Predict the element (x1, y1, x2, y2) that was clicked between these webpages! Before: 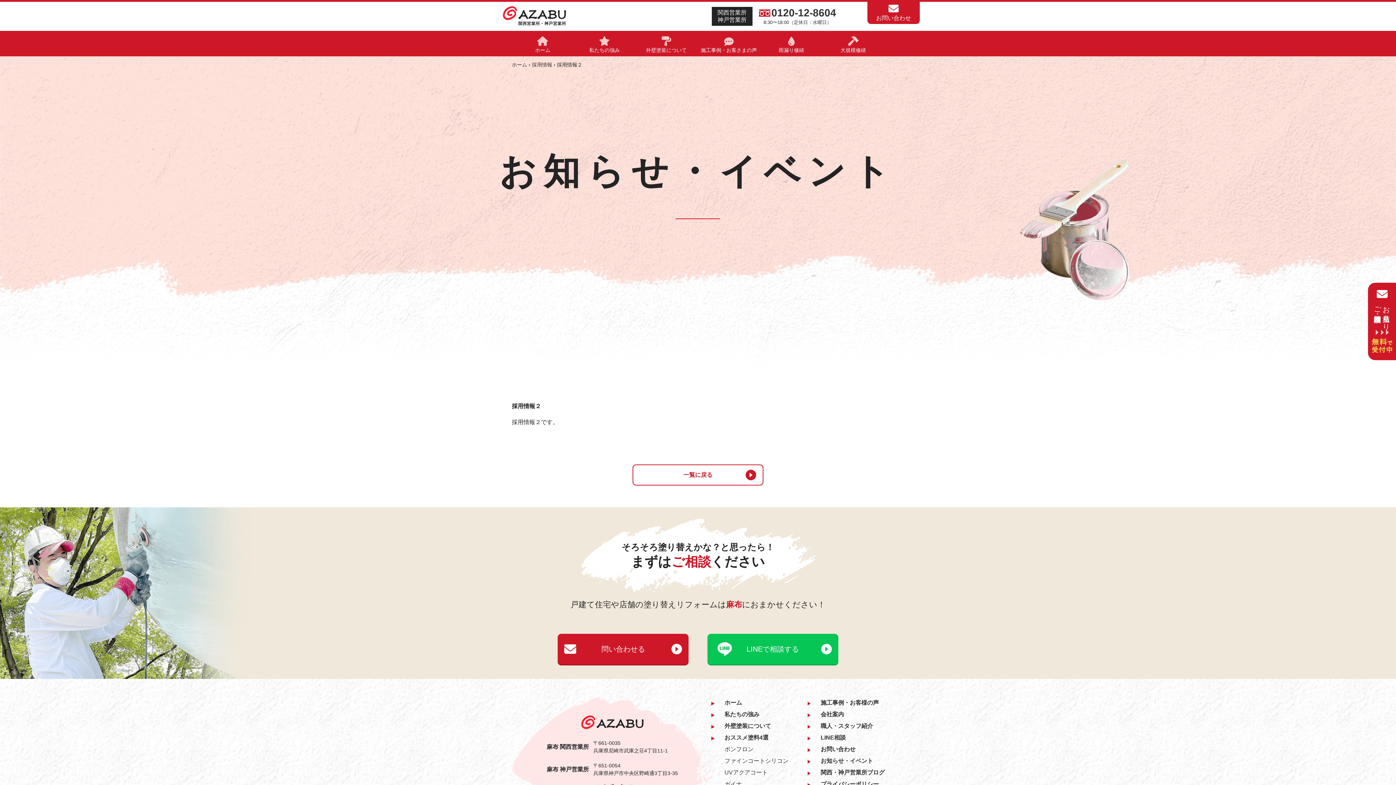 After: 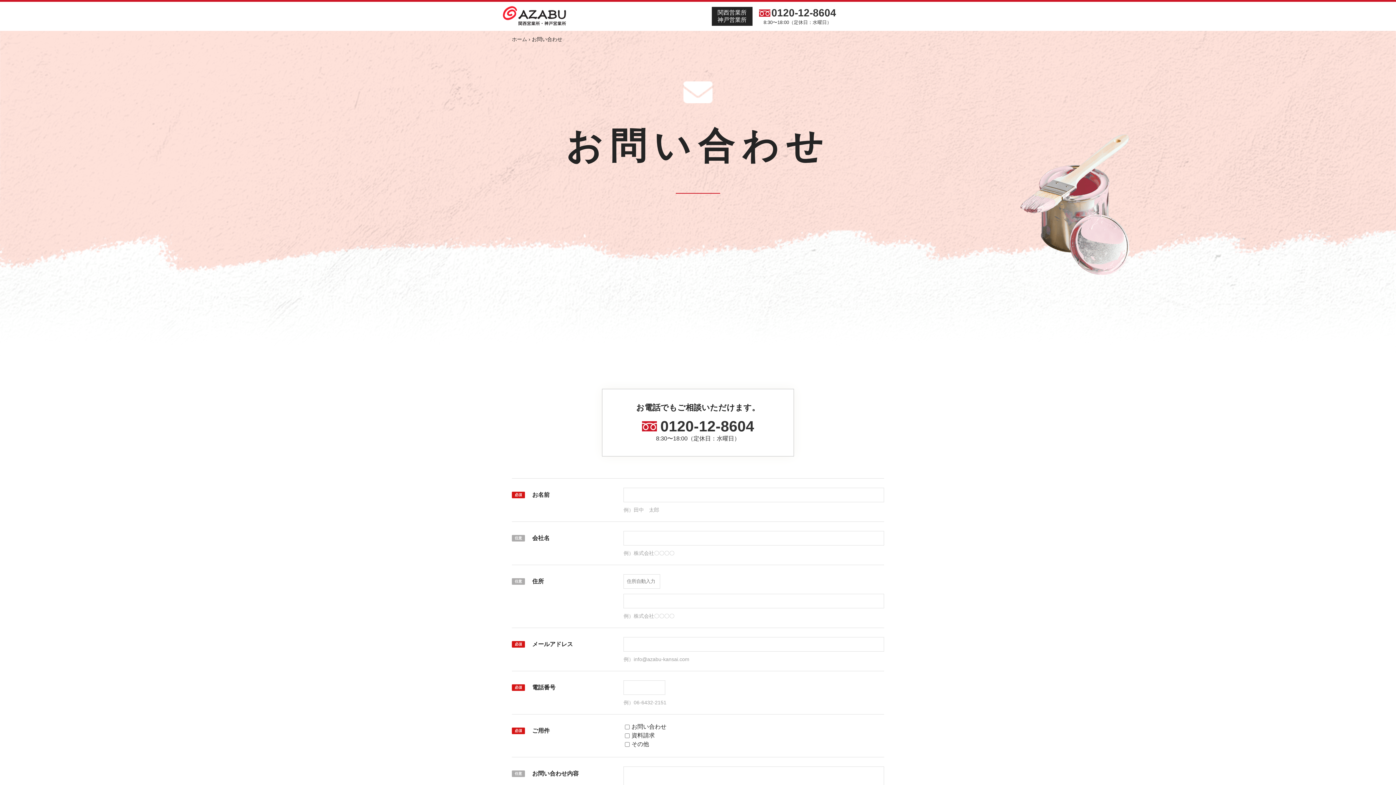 Action: label: お問い合わせ bbox: (809, 744, 884, 755)